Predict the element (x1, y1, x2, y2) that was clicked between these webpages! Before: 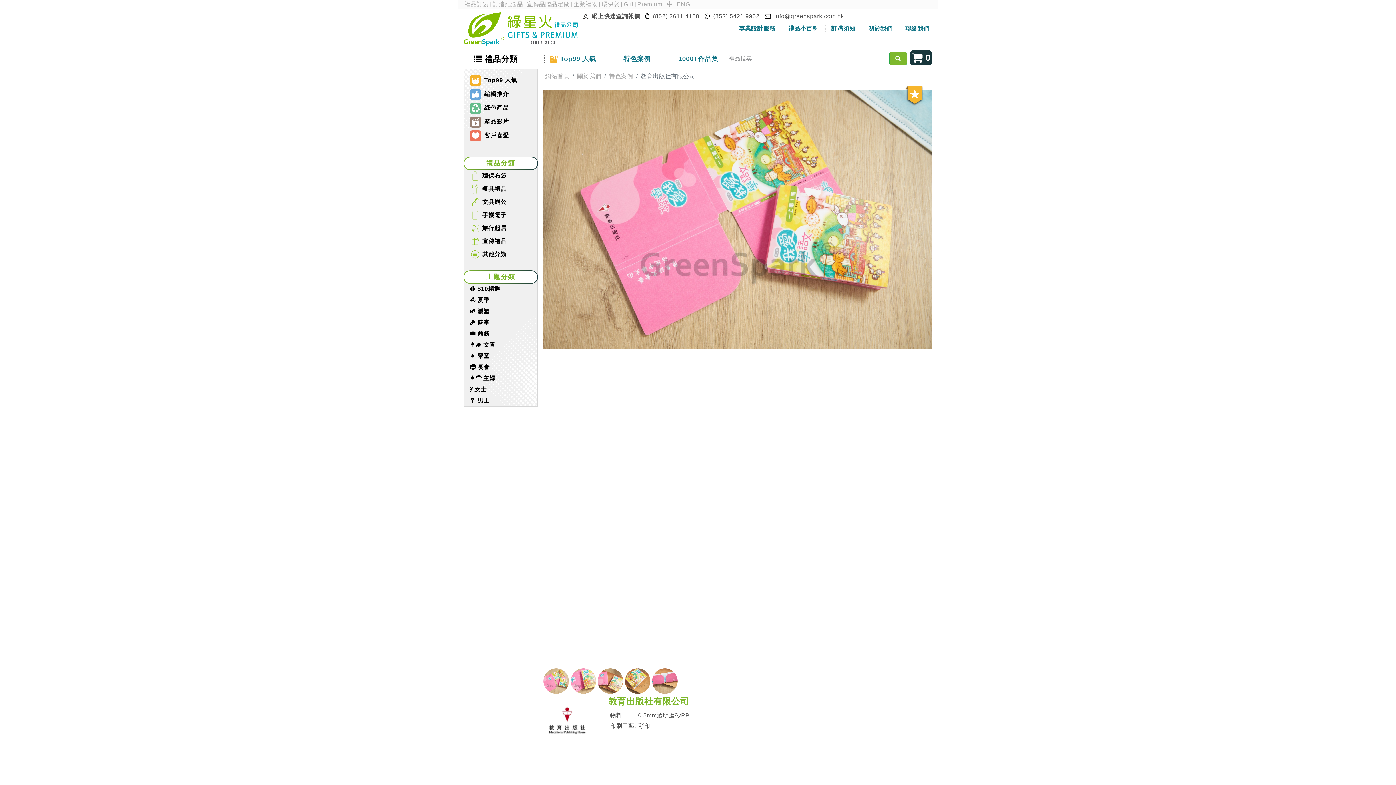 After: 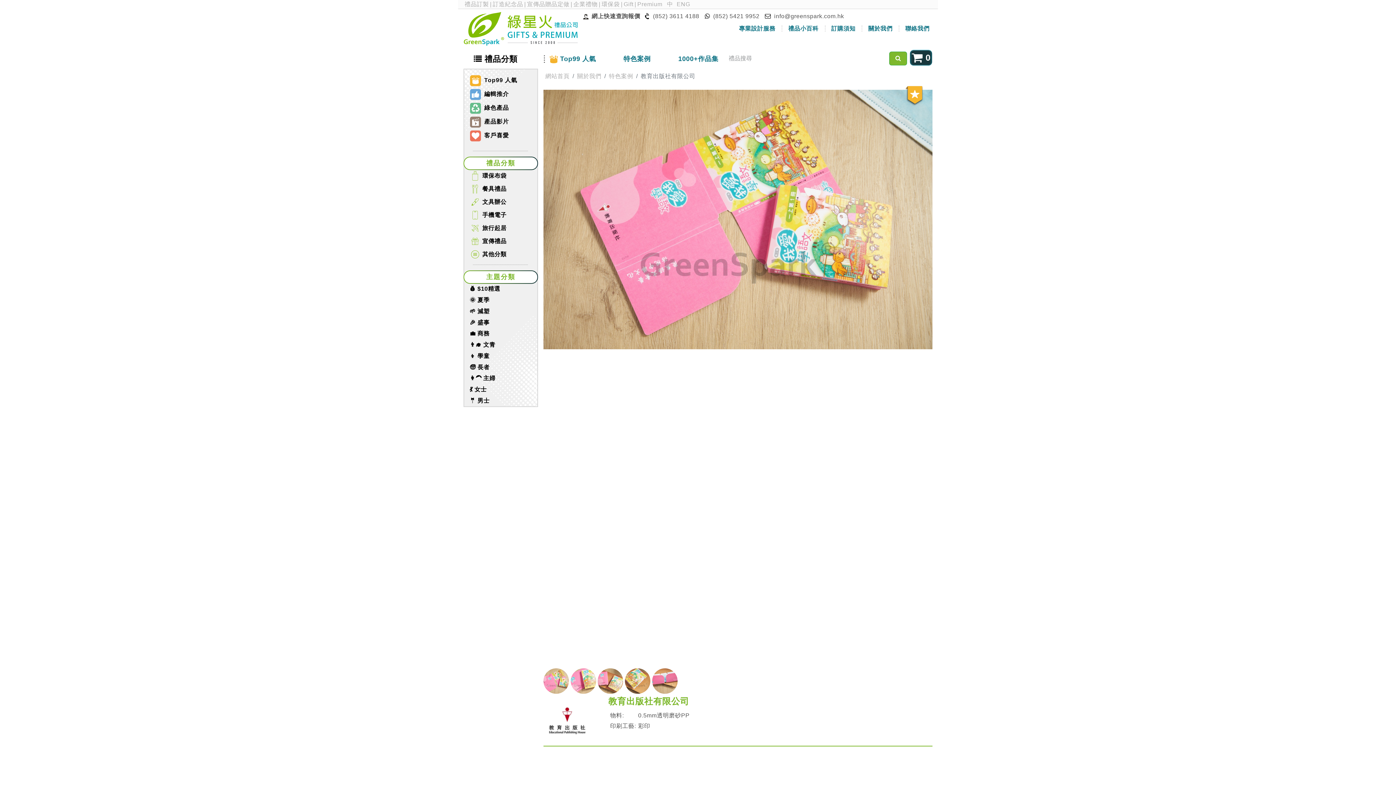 Action: label:  0 bbox: (911, 51, 930, 64)